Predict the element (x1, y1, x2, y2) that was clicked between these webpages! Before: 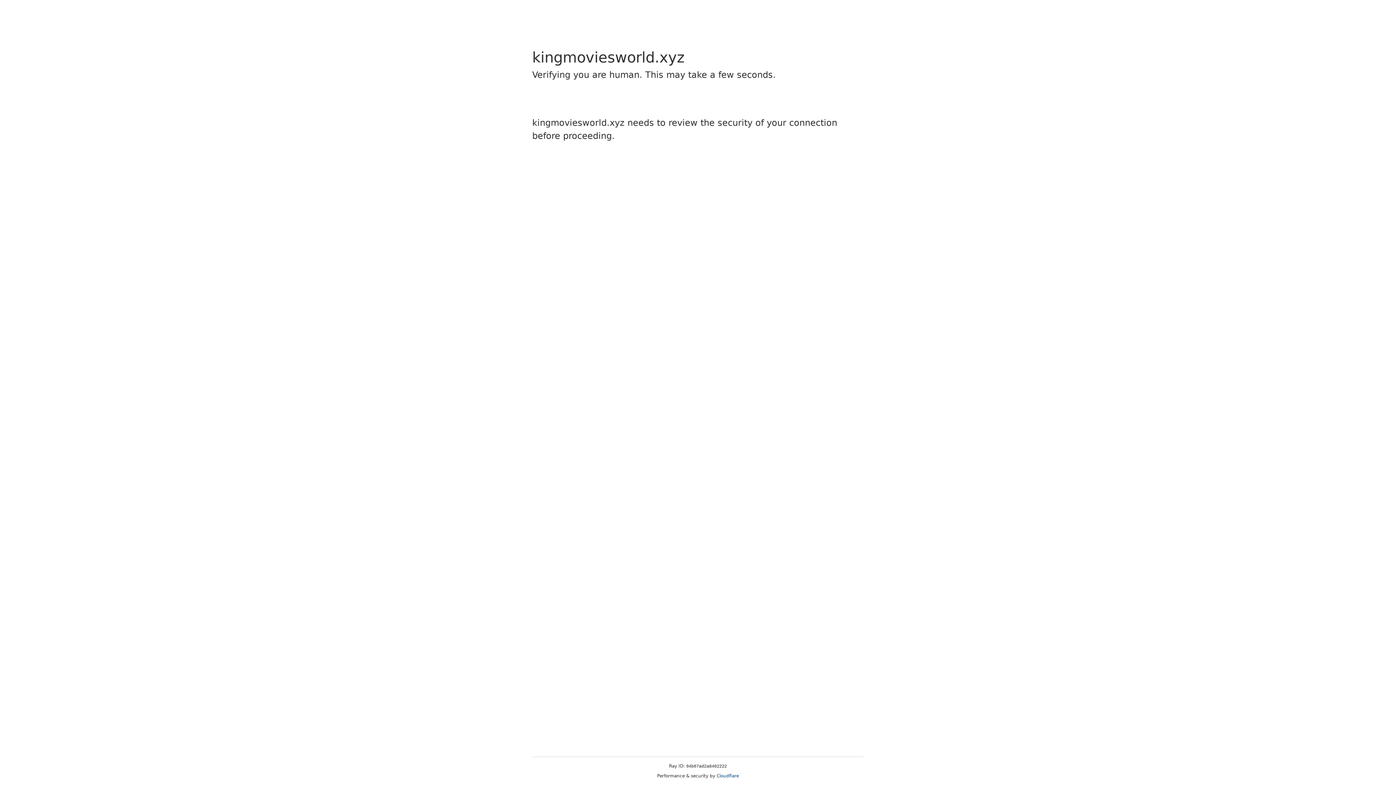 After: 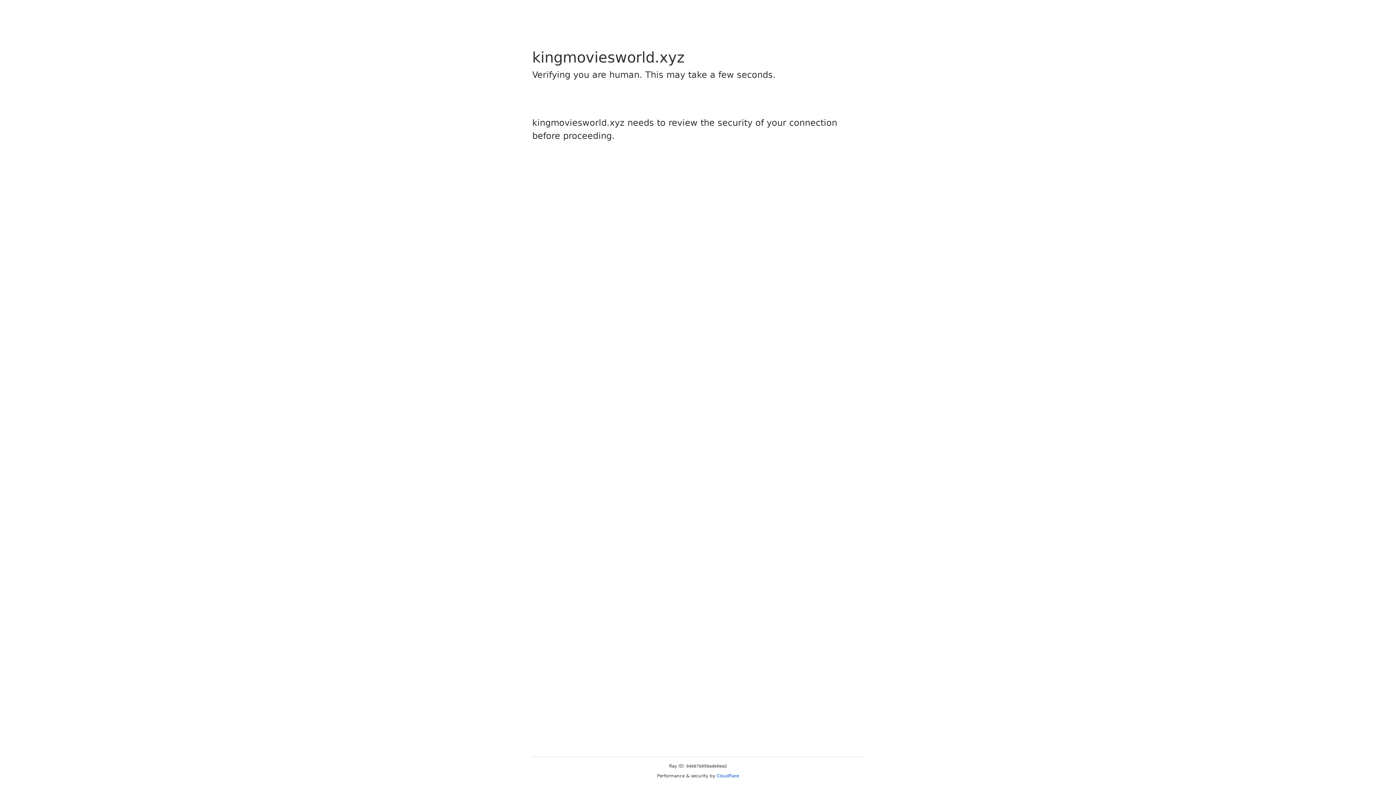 Action: bbox: (716, 773, 739, 778) label: Cloudflare